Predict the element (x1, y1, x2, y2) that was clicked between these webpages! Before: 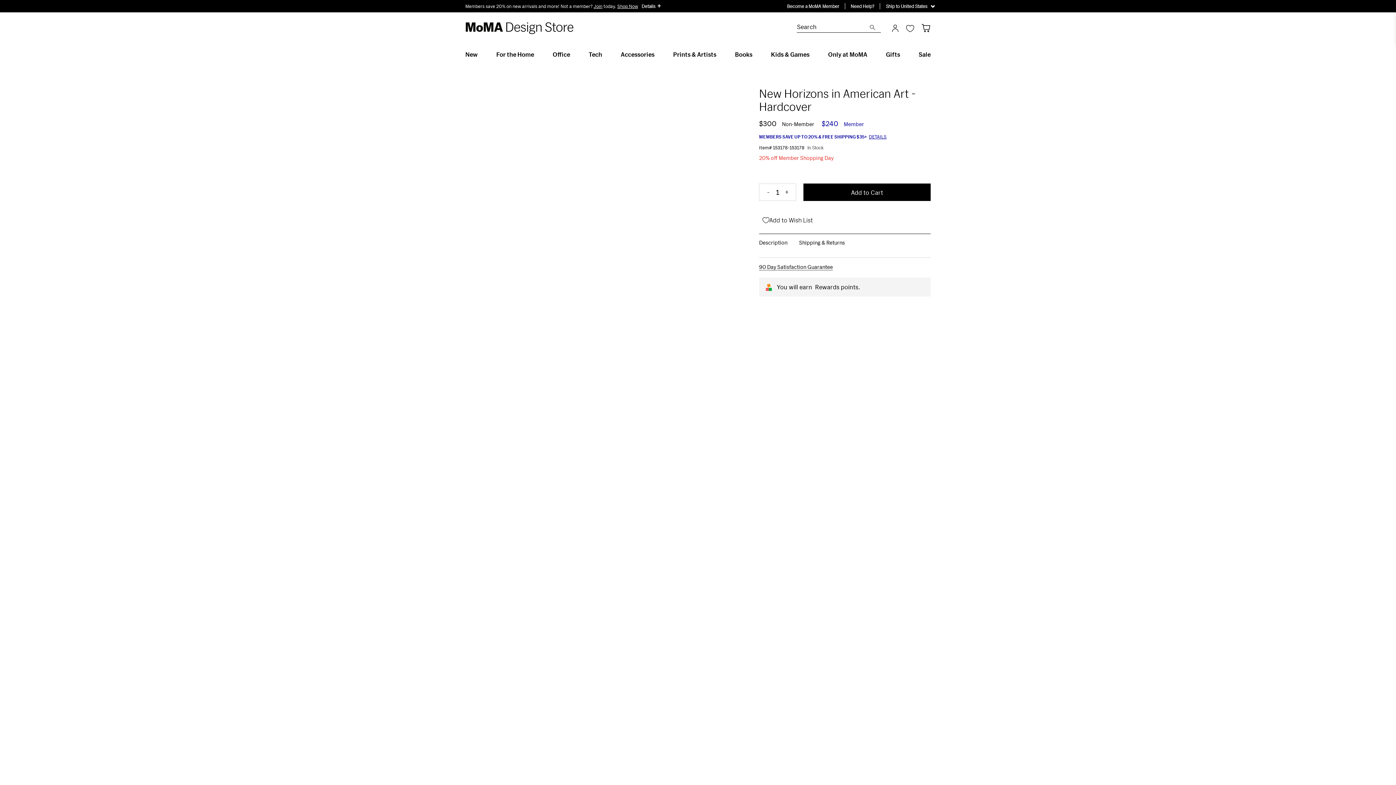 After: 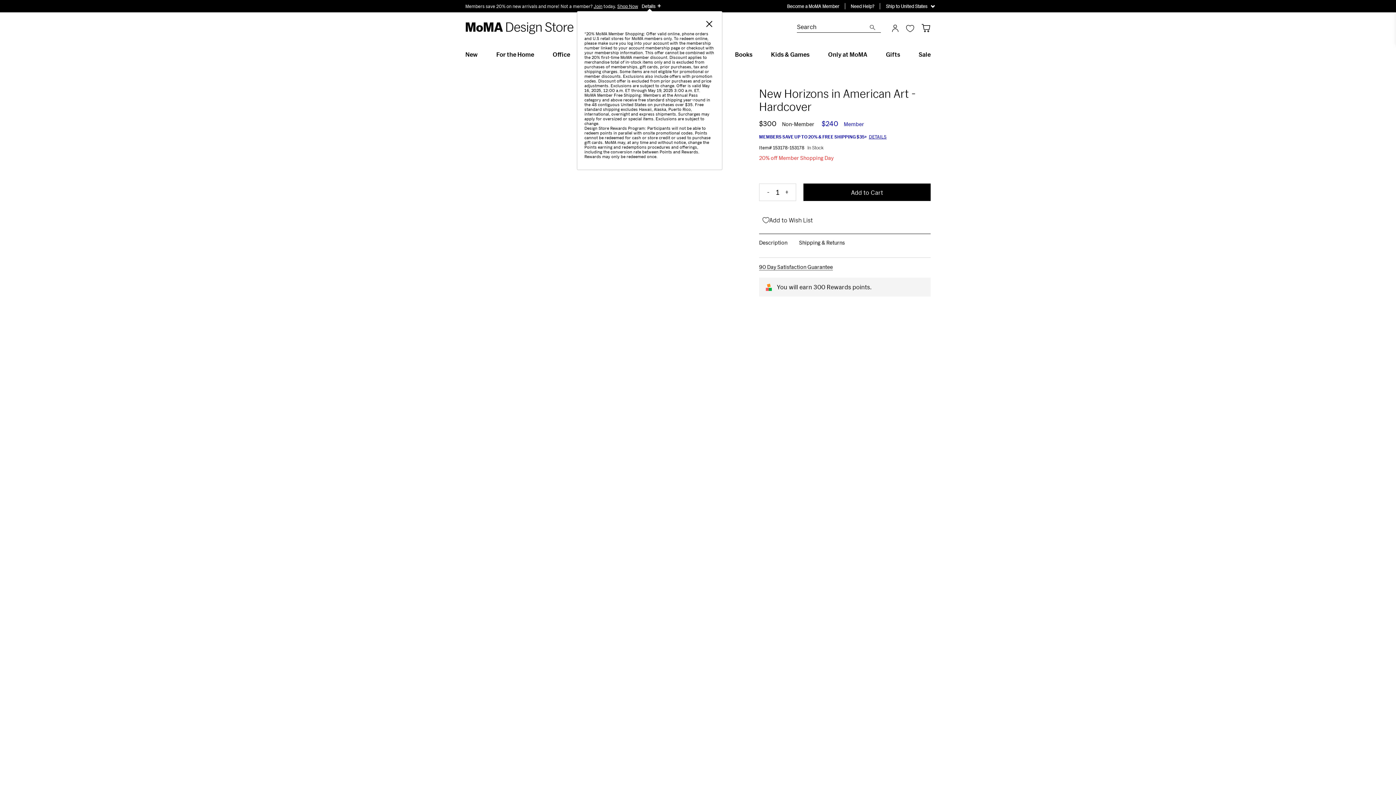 Action: bbox: (641, 2, 661, 10) label: Details

+